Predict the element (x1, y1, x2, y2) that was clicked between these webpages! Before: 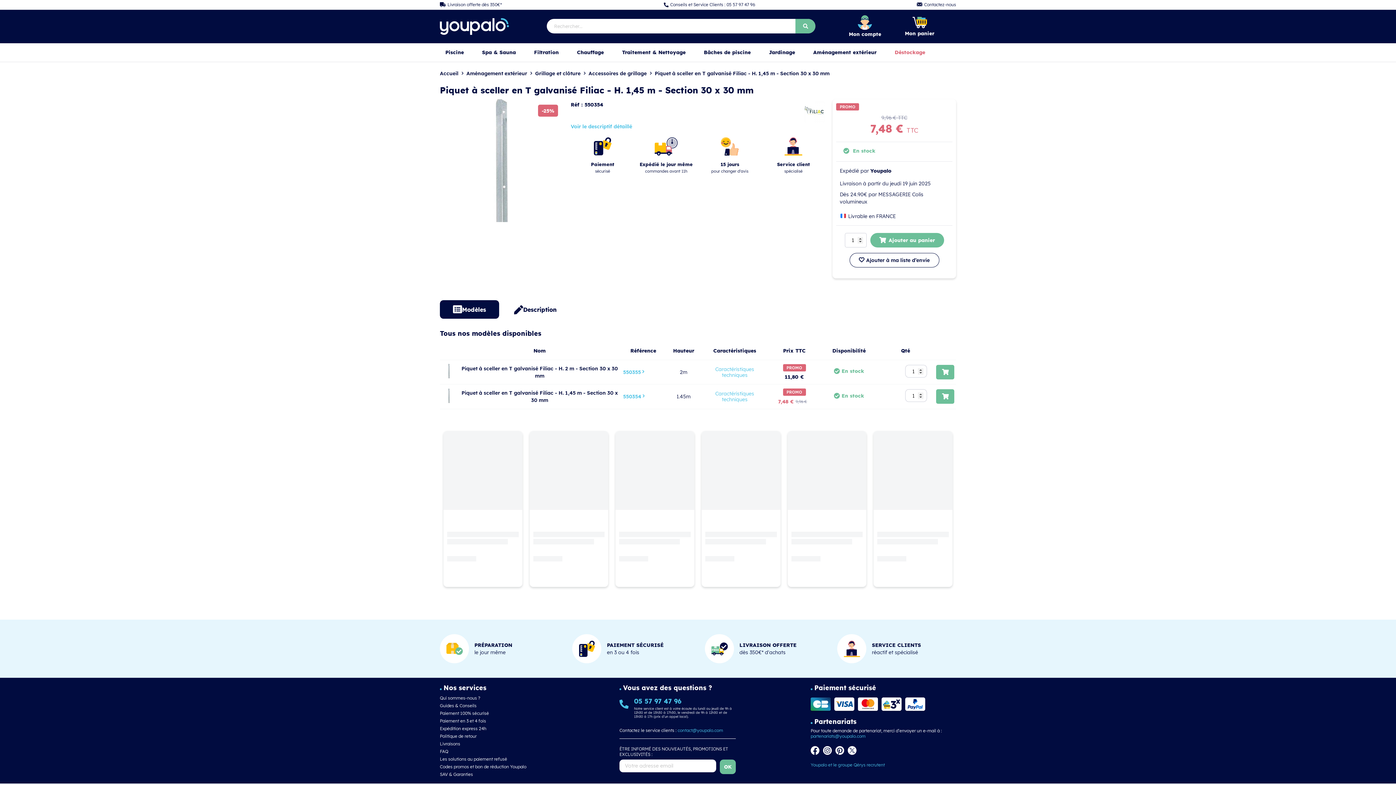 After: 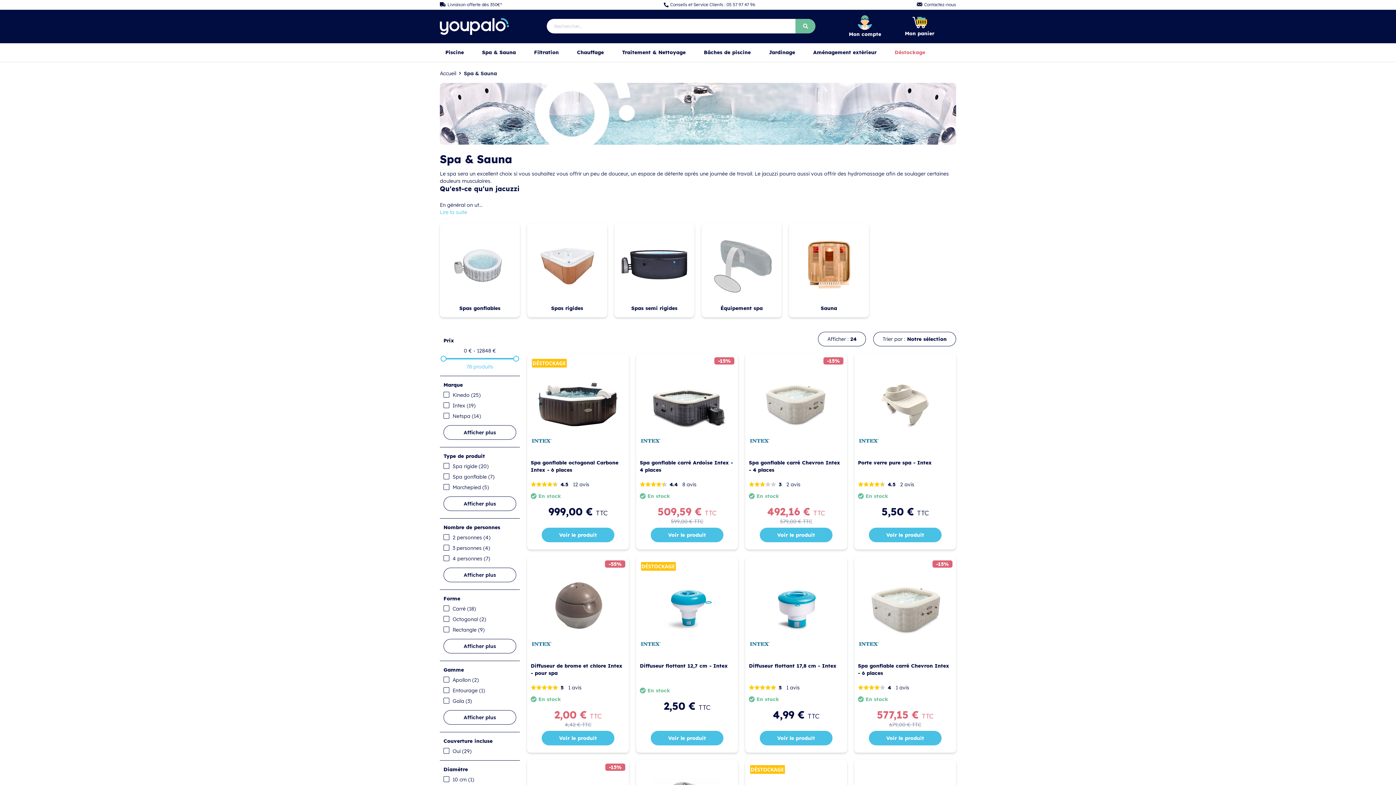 Action: label: Spa & Sauna bbox: (473, 43, 525, 61)